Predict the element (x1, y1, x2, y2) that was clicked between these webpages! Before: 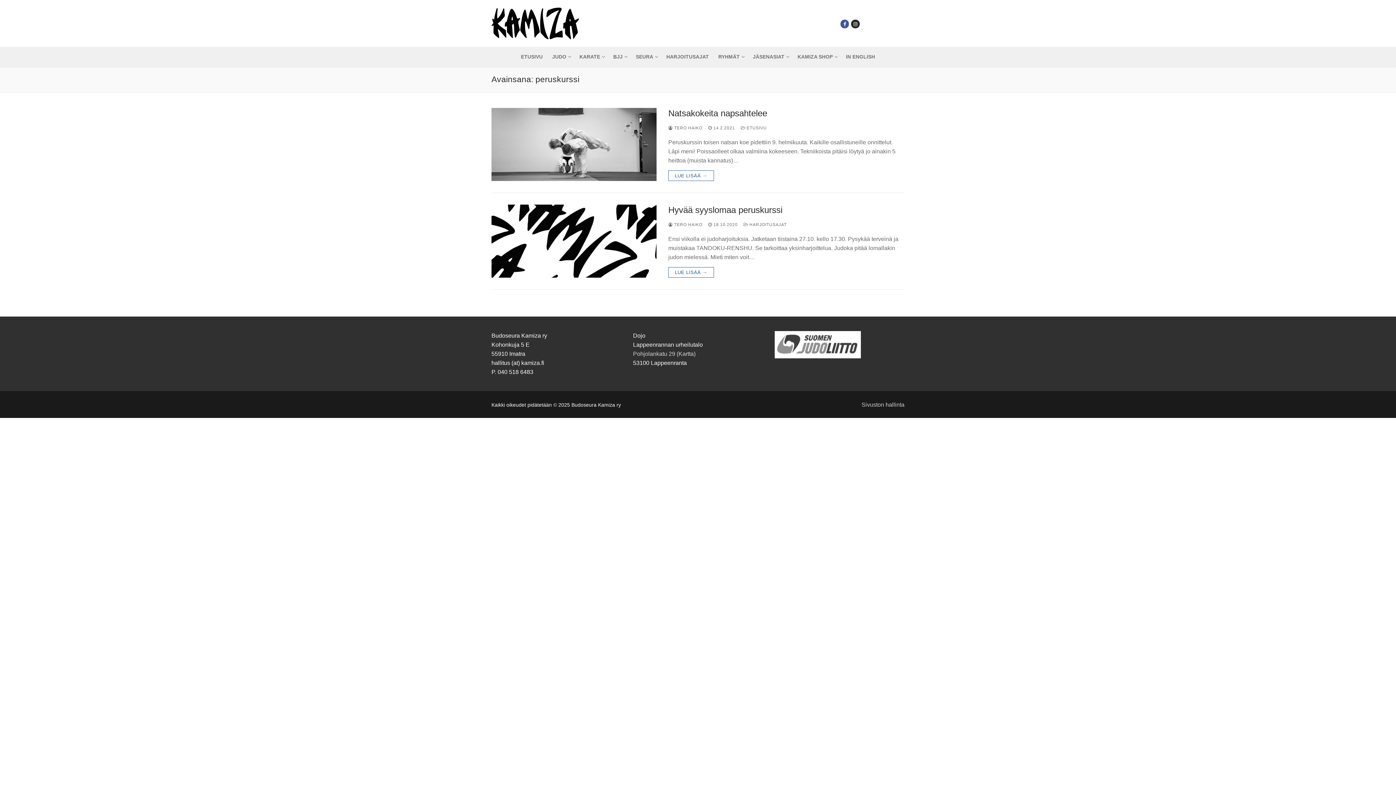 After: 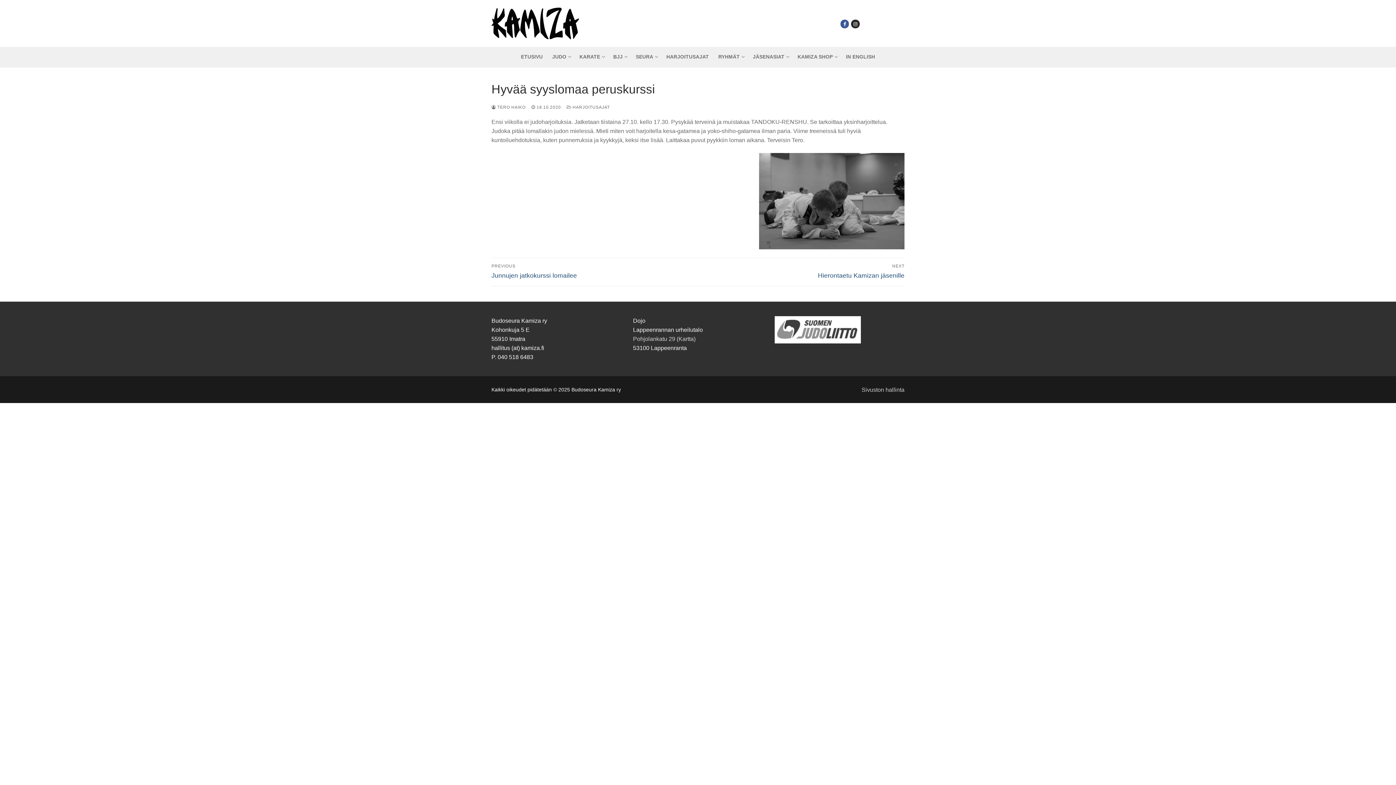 Action: bbox: (708, 222, 737, 226) label:  18.10.2020